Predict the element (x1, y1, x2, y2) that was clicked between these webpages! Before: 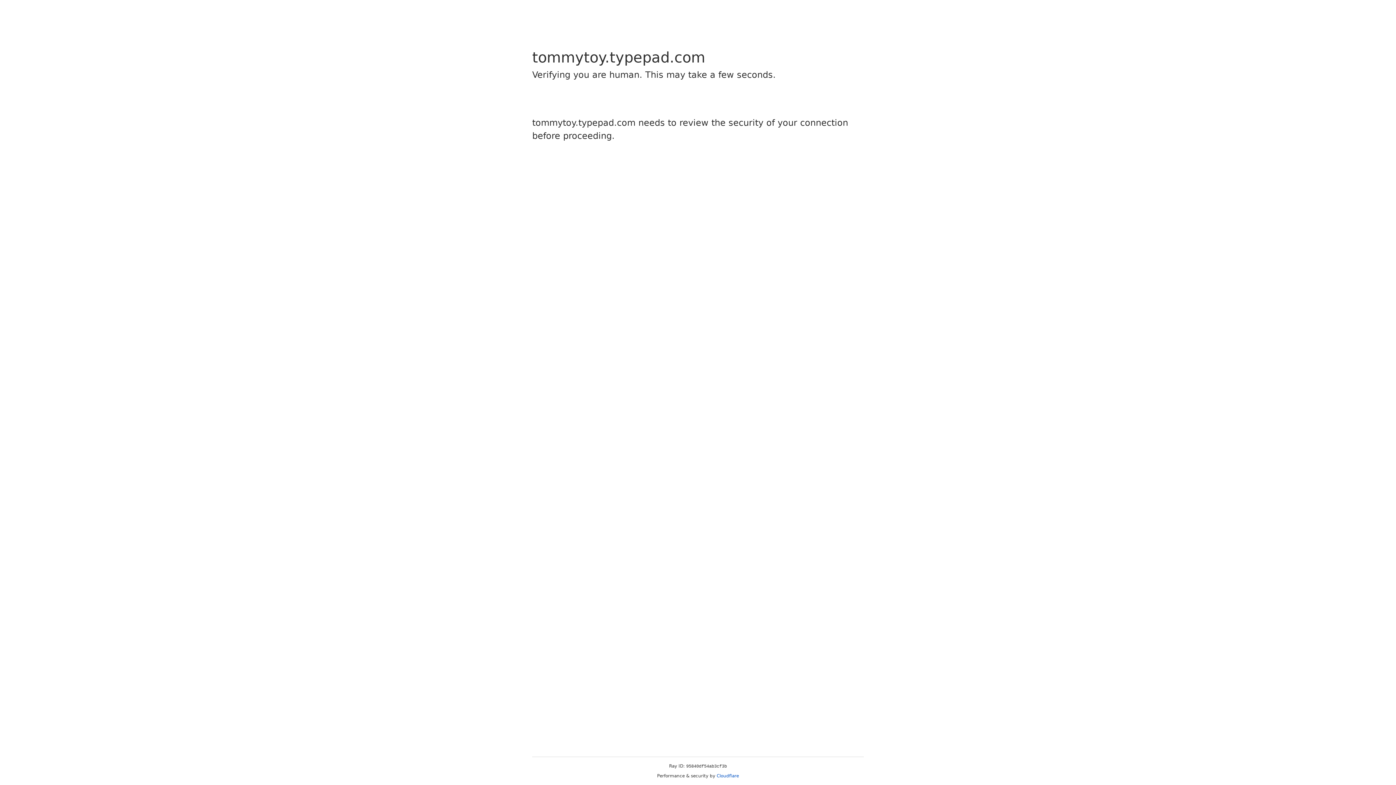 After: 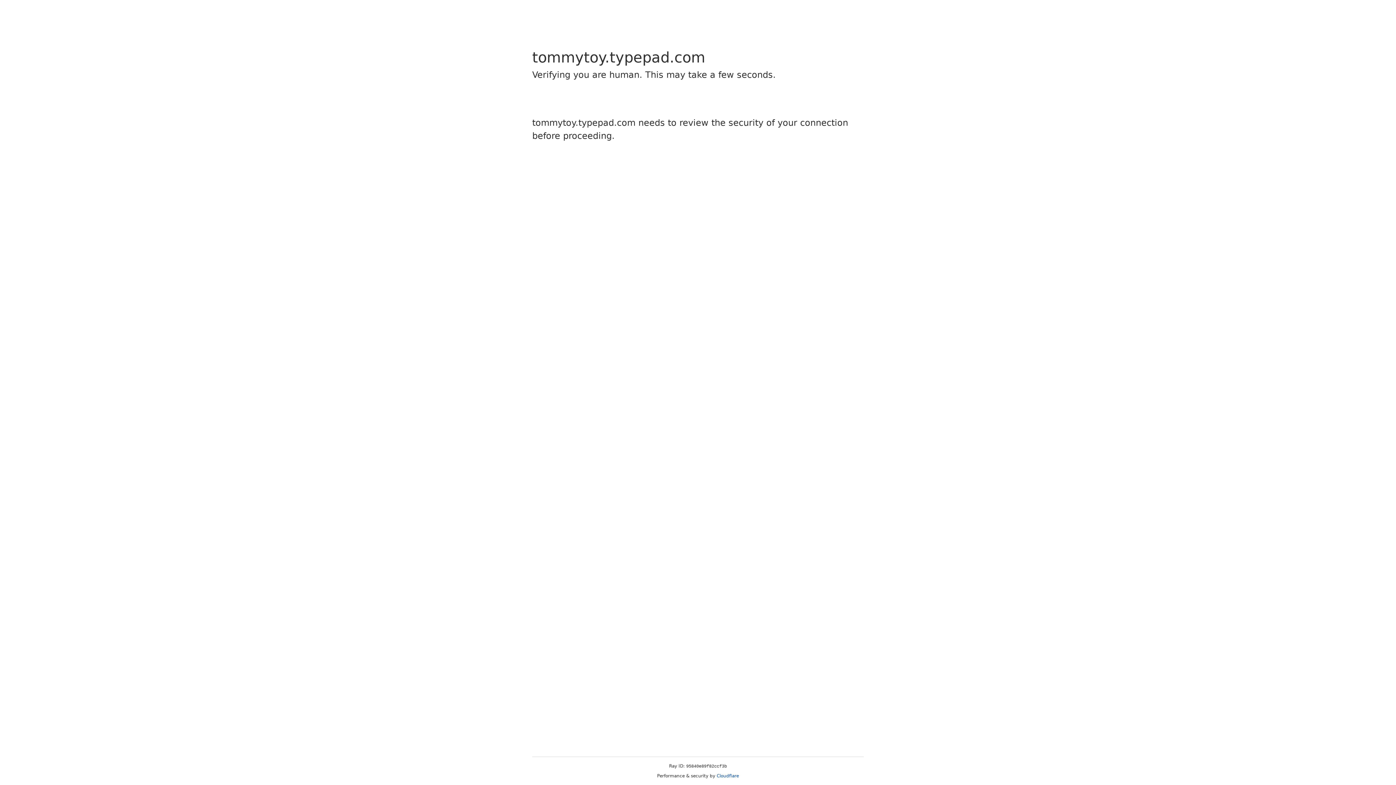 Action: label: Cloudflare bbox: (716, 773, 739, 778)